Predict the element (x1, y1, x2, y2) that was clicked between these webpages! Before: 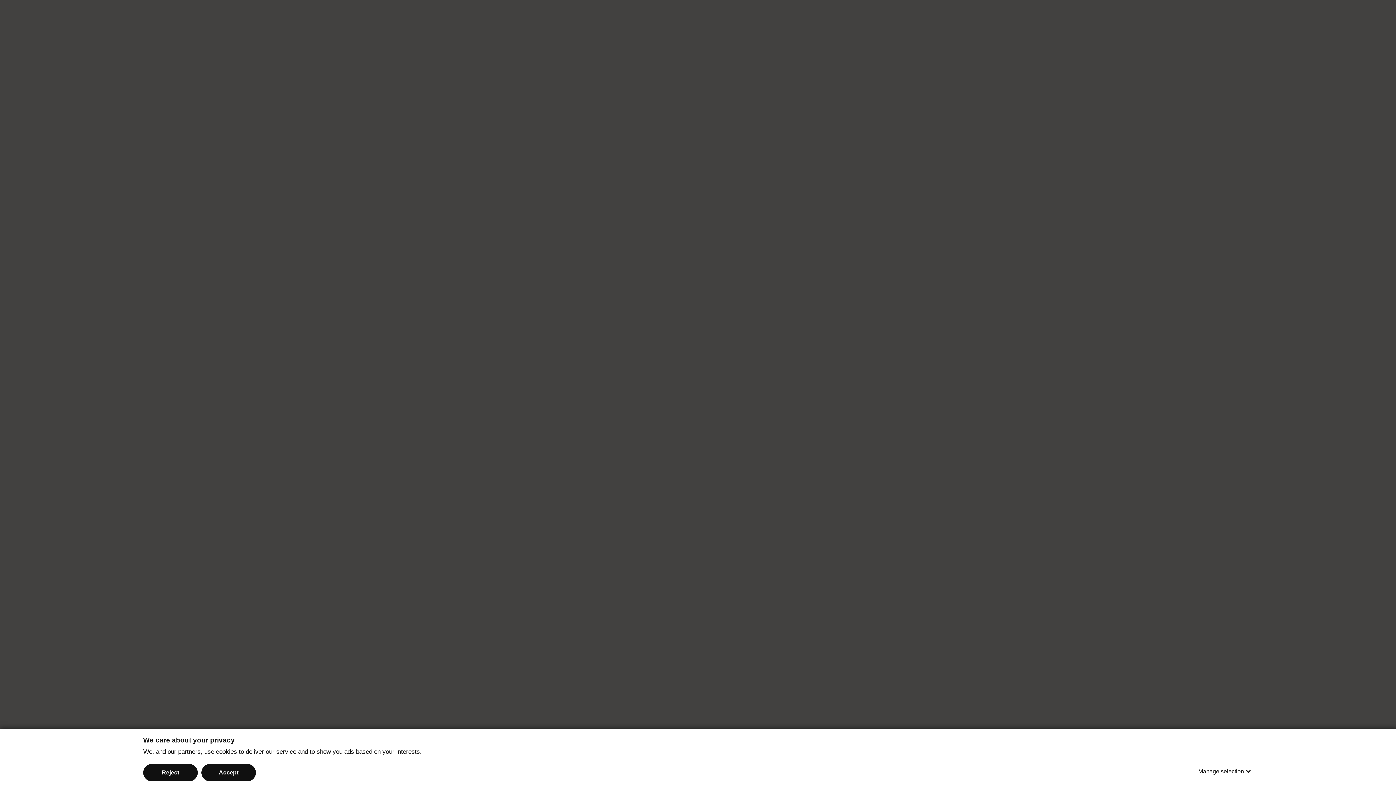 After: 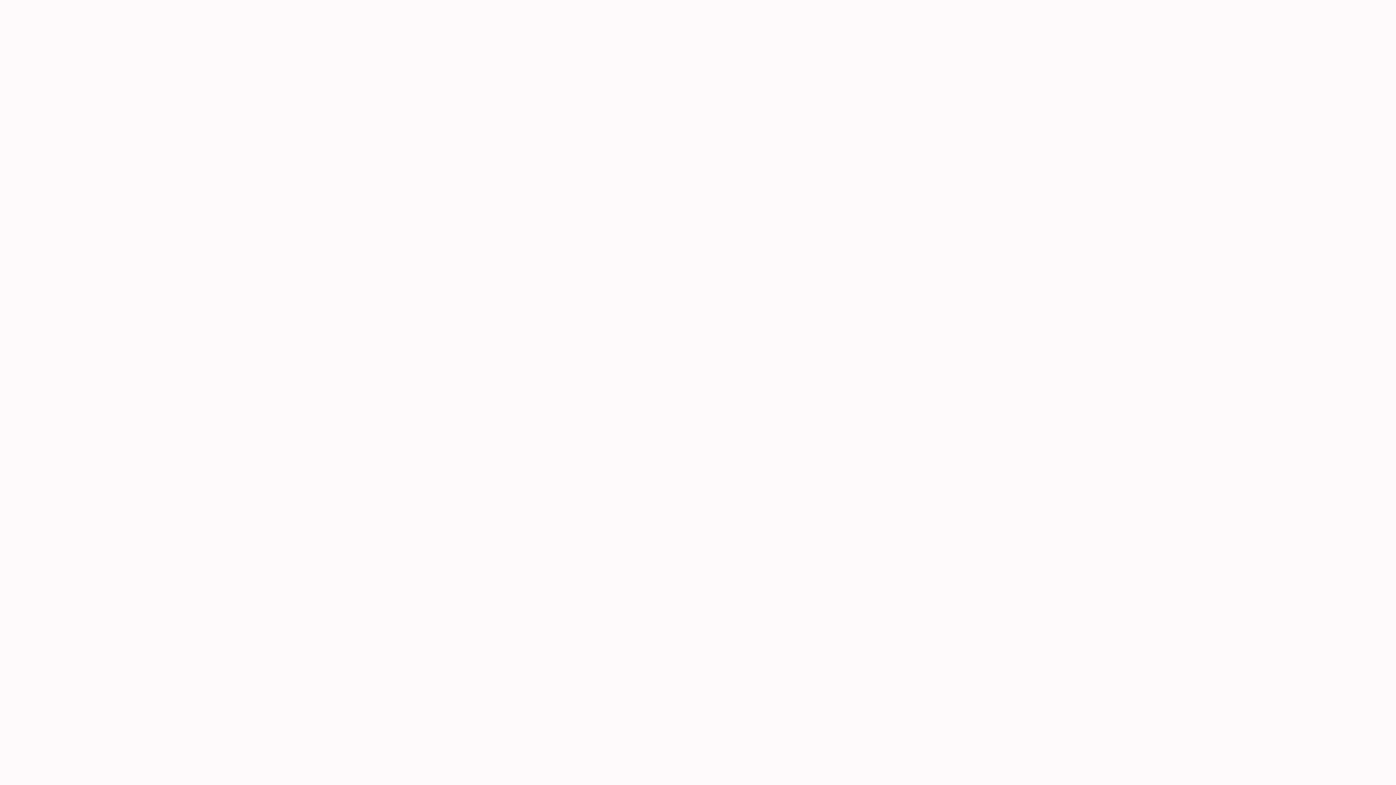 Action: label: Accept bbox: (201, 764, 256, 781)